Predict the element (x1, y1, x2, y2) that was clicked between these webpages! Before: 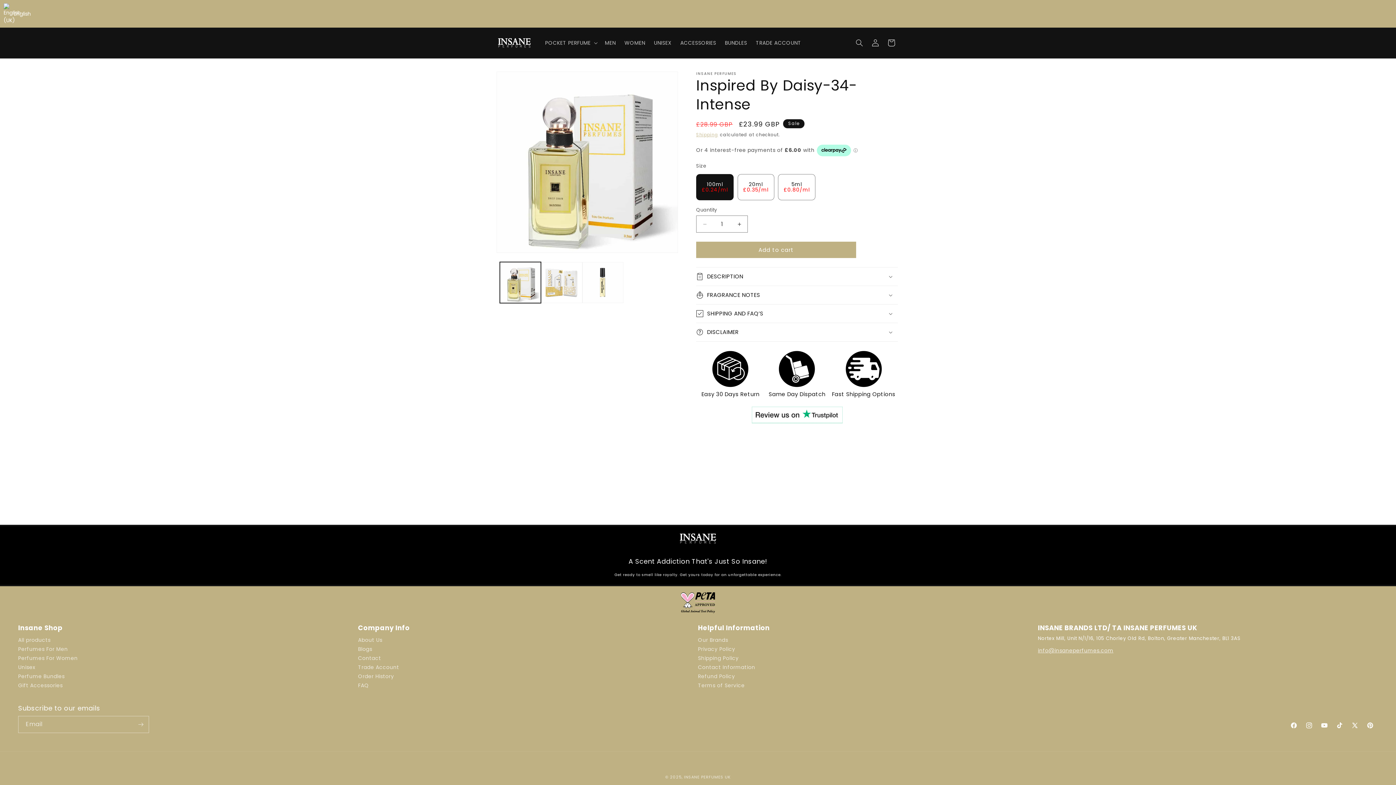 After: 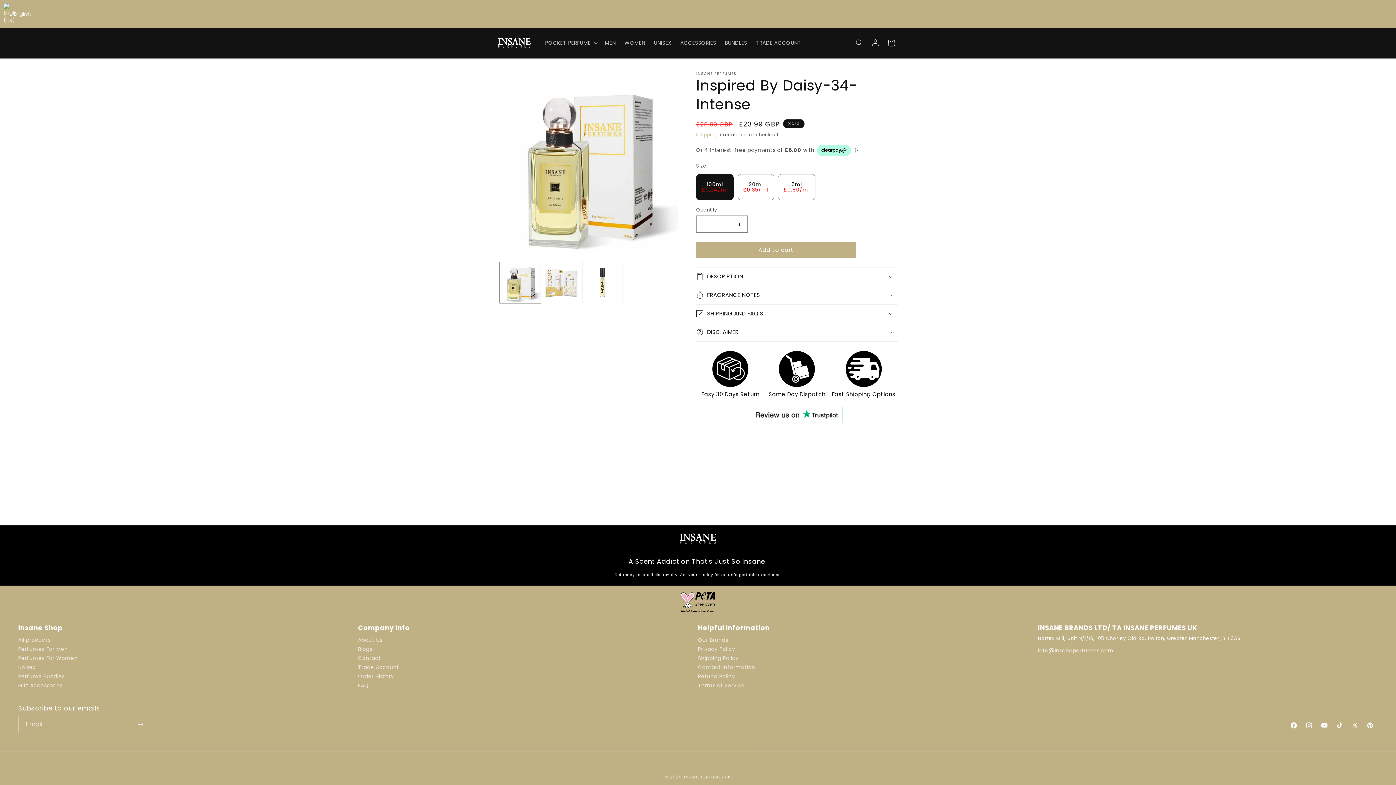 Action: label: Facebook bbox: (1286, 718, 1301, 733)